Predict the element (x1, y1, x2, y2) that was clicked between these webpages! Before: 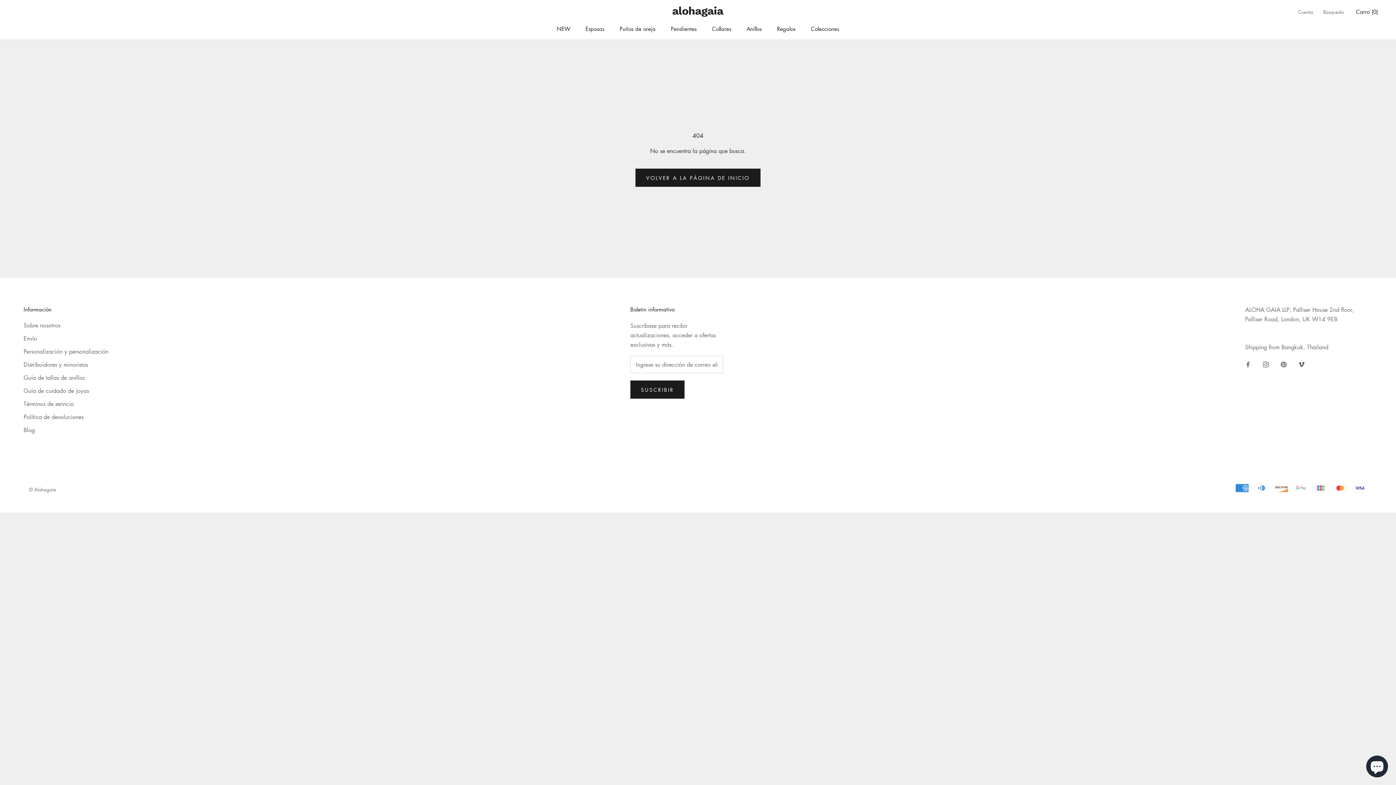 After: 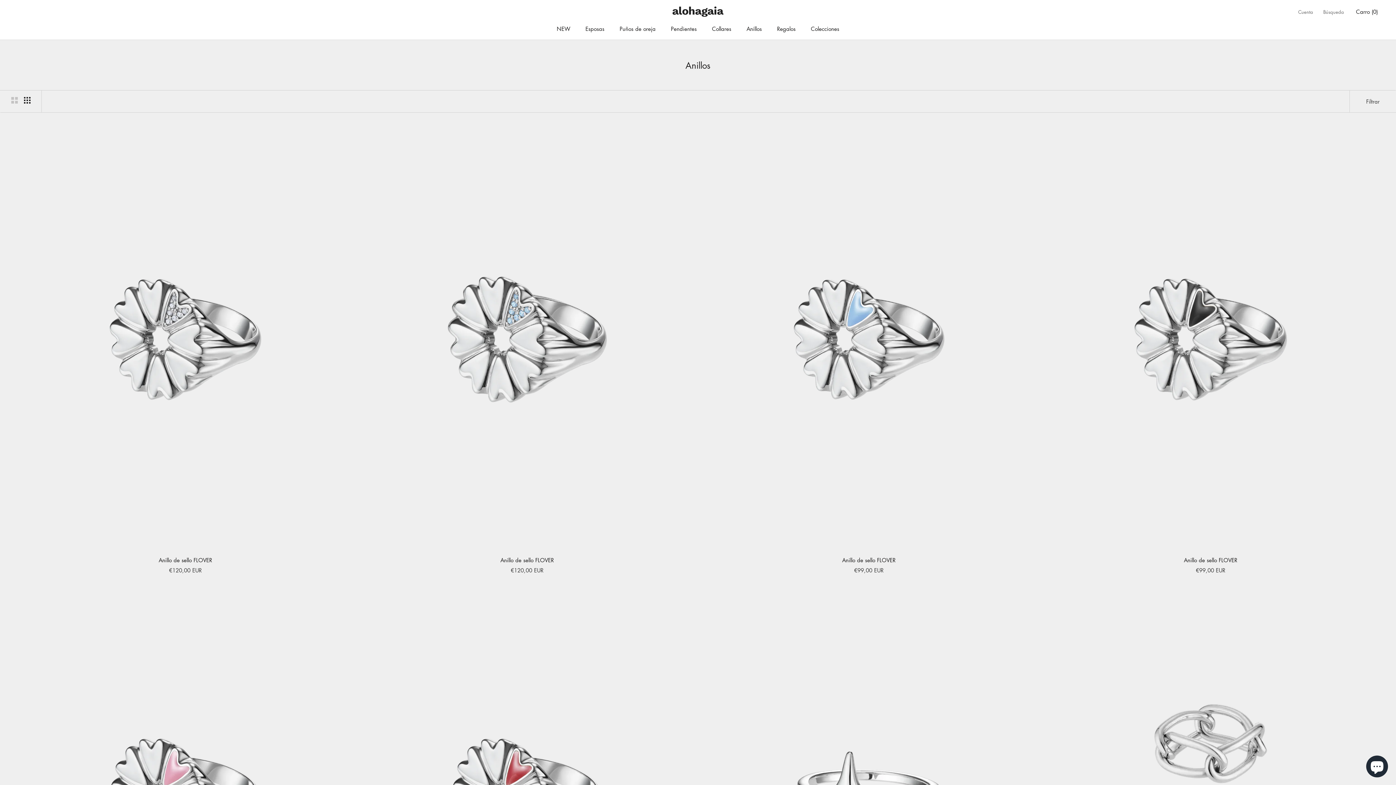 Action: bbox: (746, 24, 762, 32) label: Anillos